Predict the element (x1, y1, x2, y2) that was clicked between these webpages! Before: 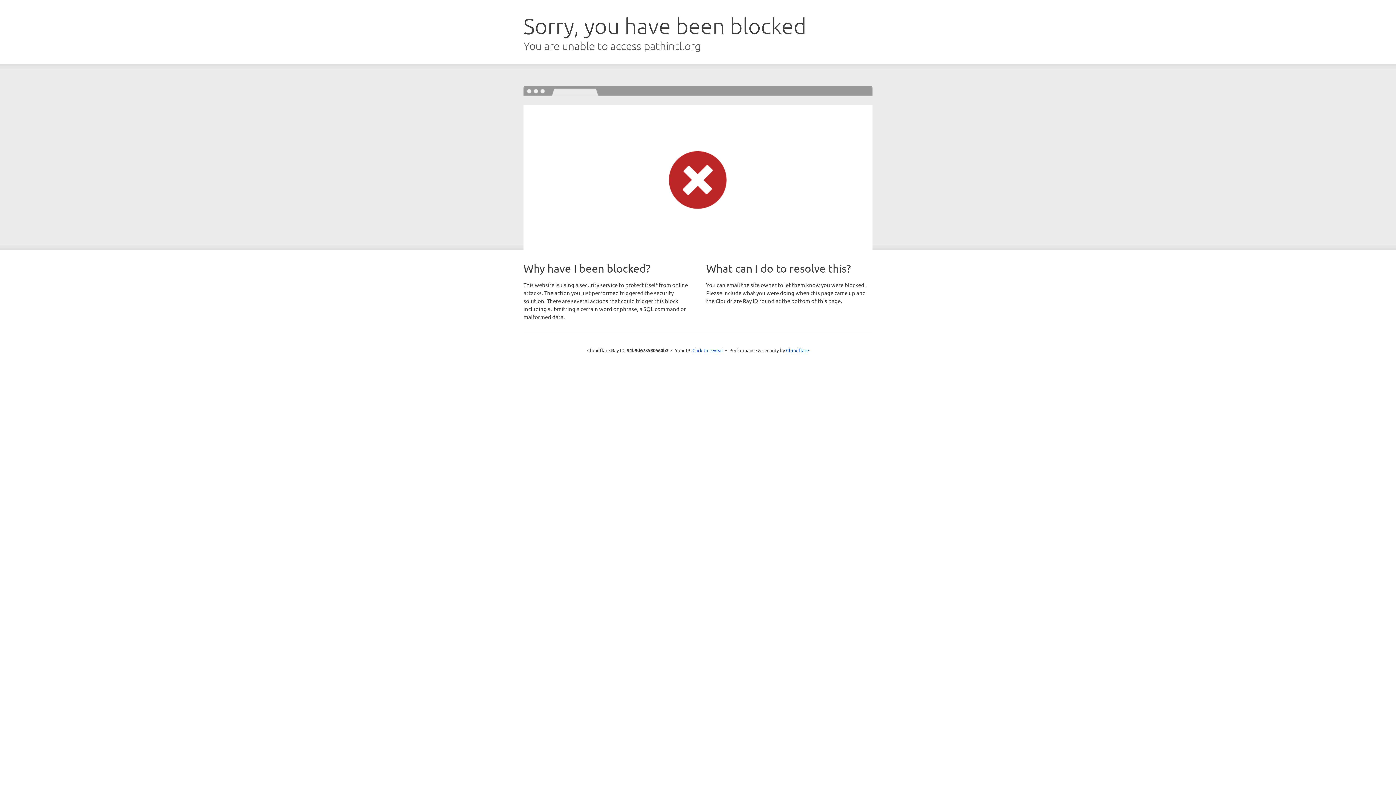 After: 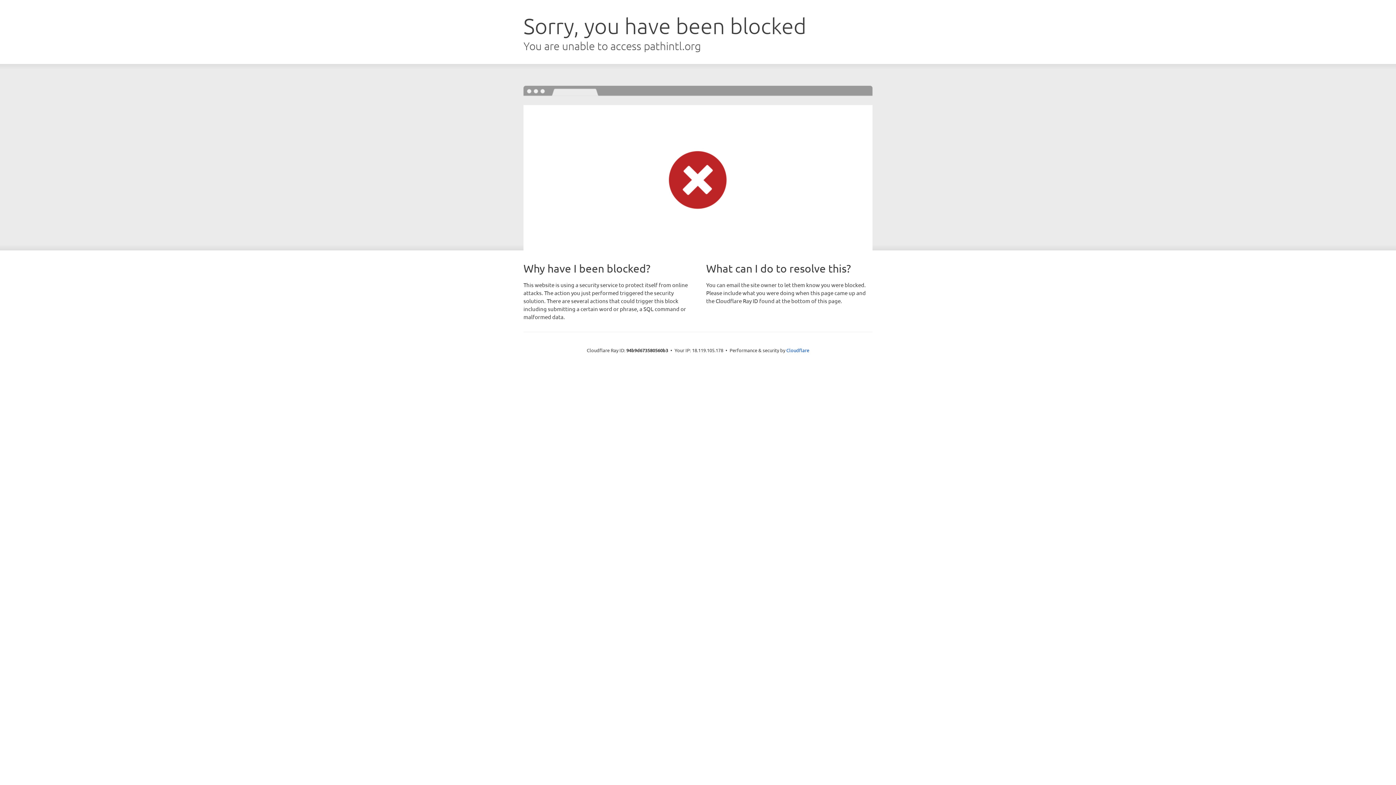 Action: bbox: (692, 346, 723, 353) label: Click to reveal